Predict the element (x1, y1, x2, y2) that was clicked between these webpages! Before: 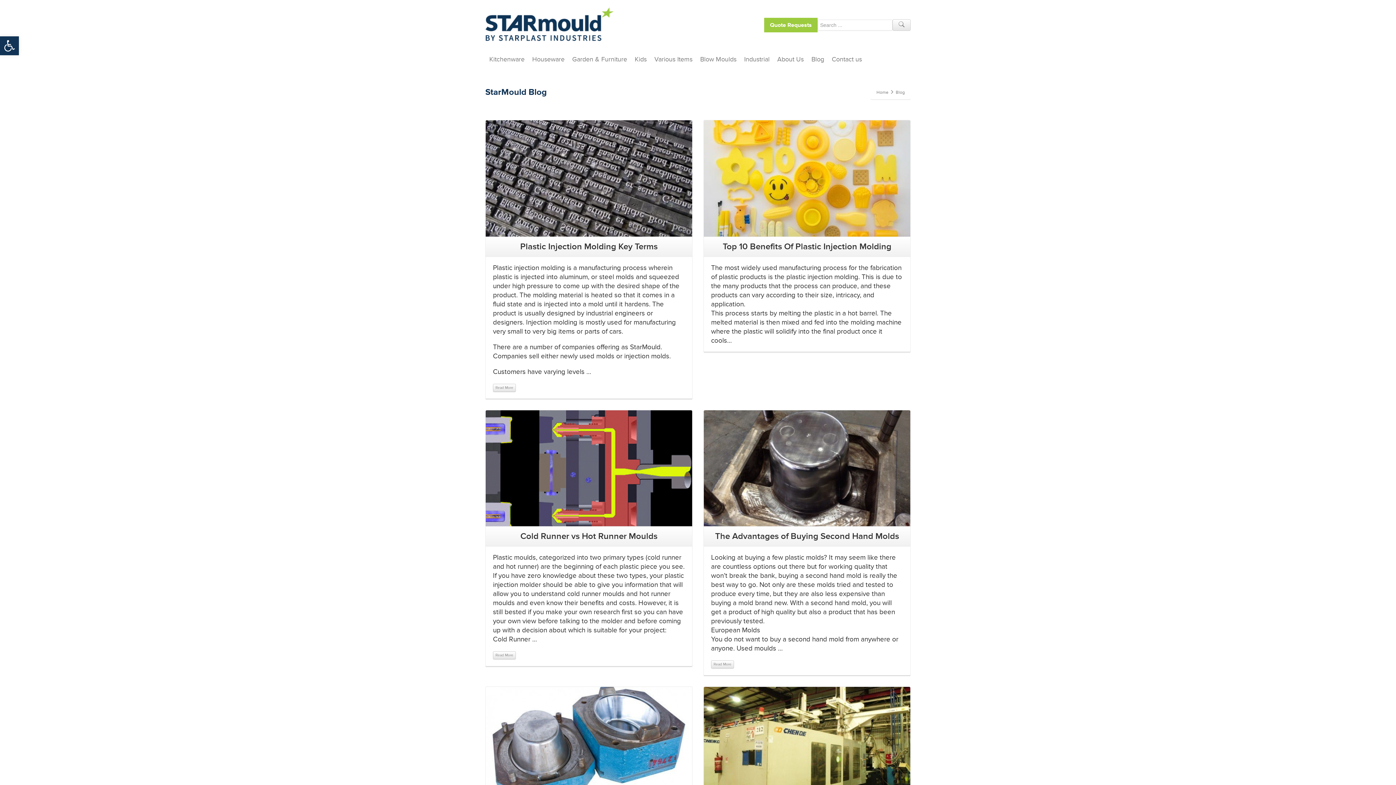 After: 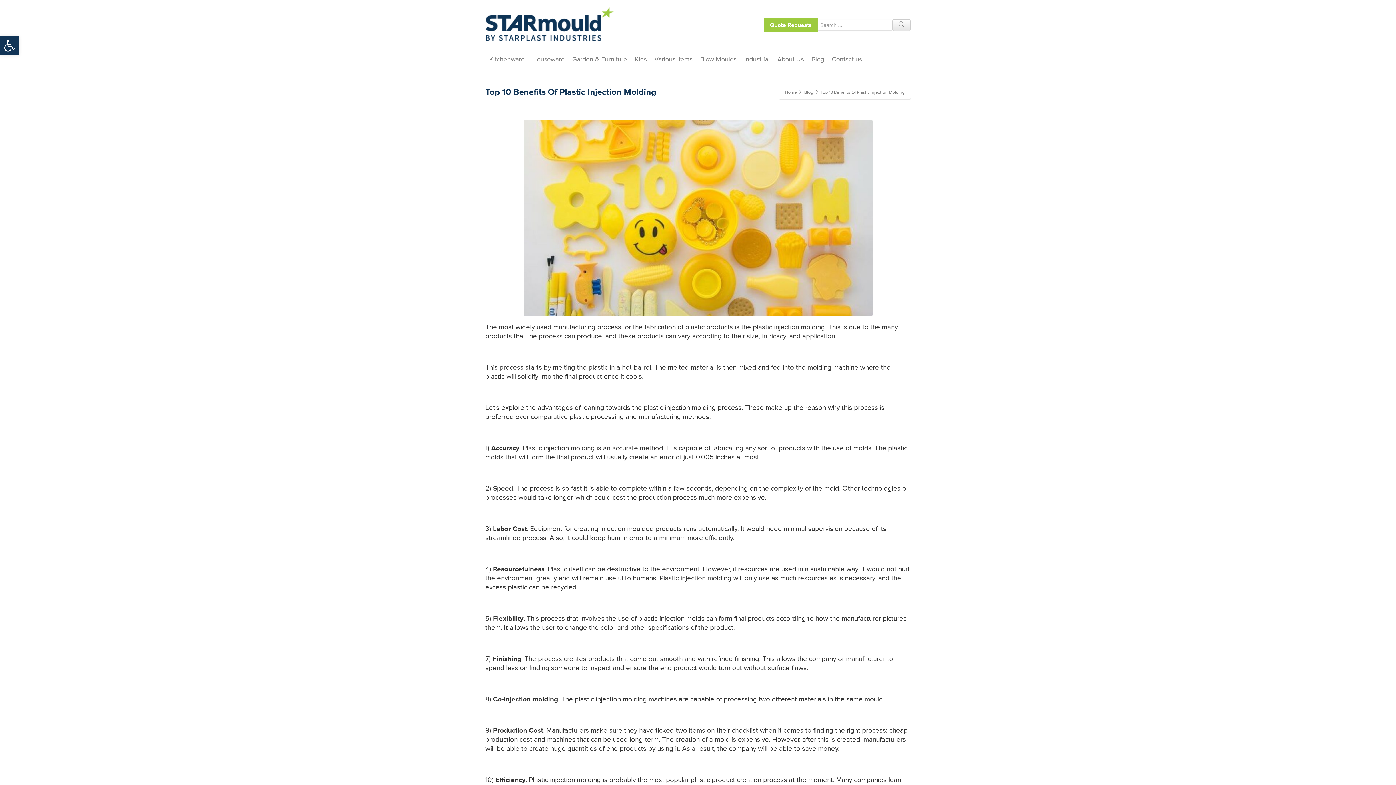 Action: label: Top 10 Benefits Of Plastic Injection Molding bbox: (704, 236, 910, 256)